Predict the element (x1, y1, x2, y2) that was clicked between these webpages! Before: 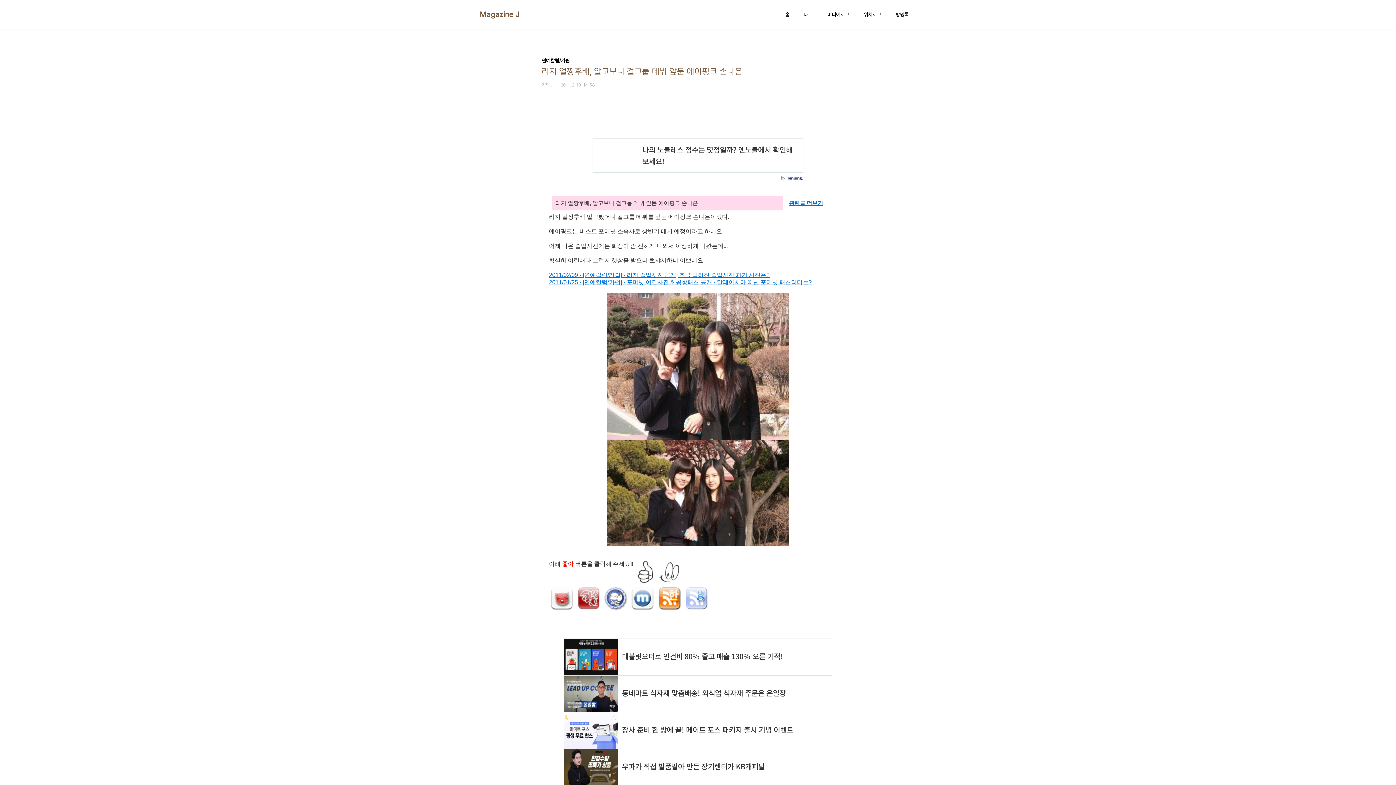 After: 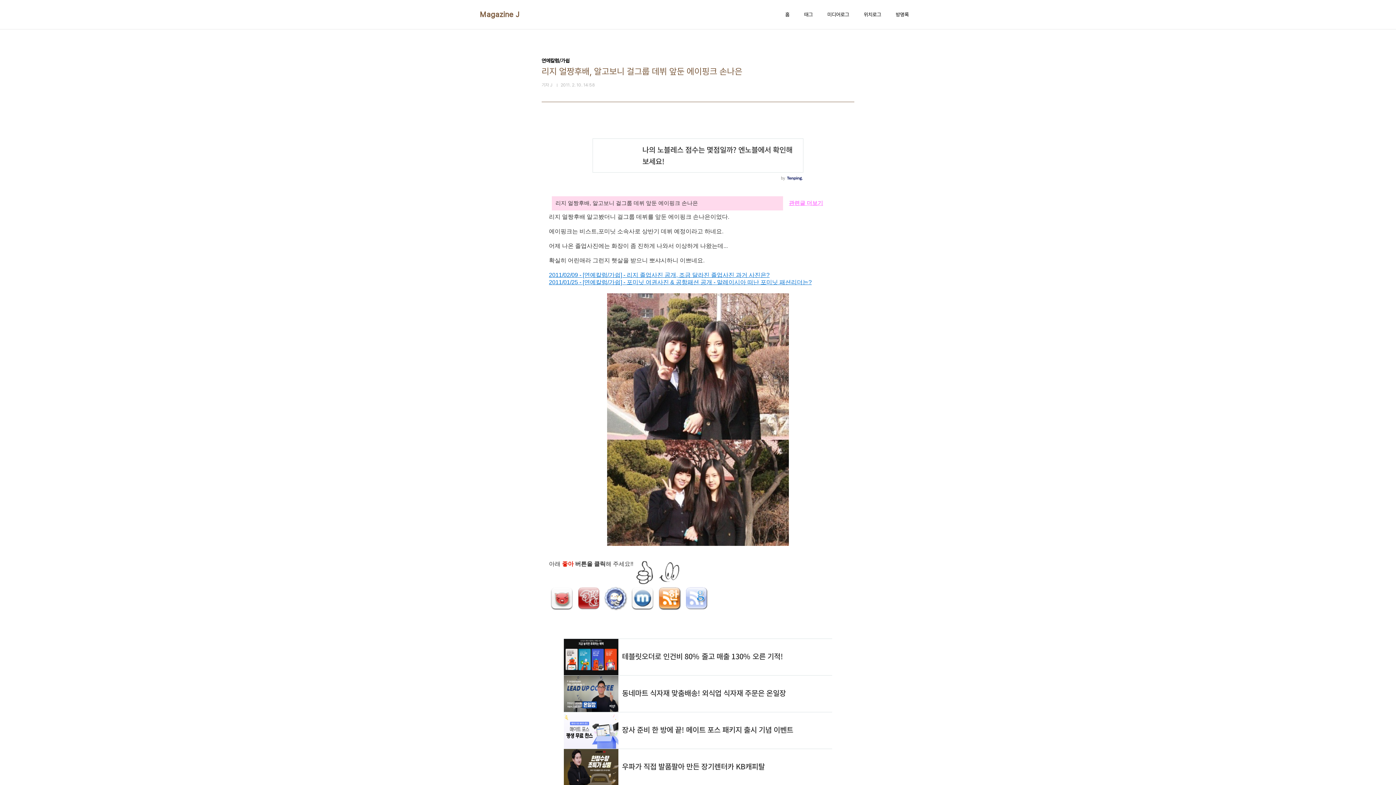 Action: label: 관련글 더보기 bbox: (789, 200, 823, 206)